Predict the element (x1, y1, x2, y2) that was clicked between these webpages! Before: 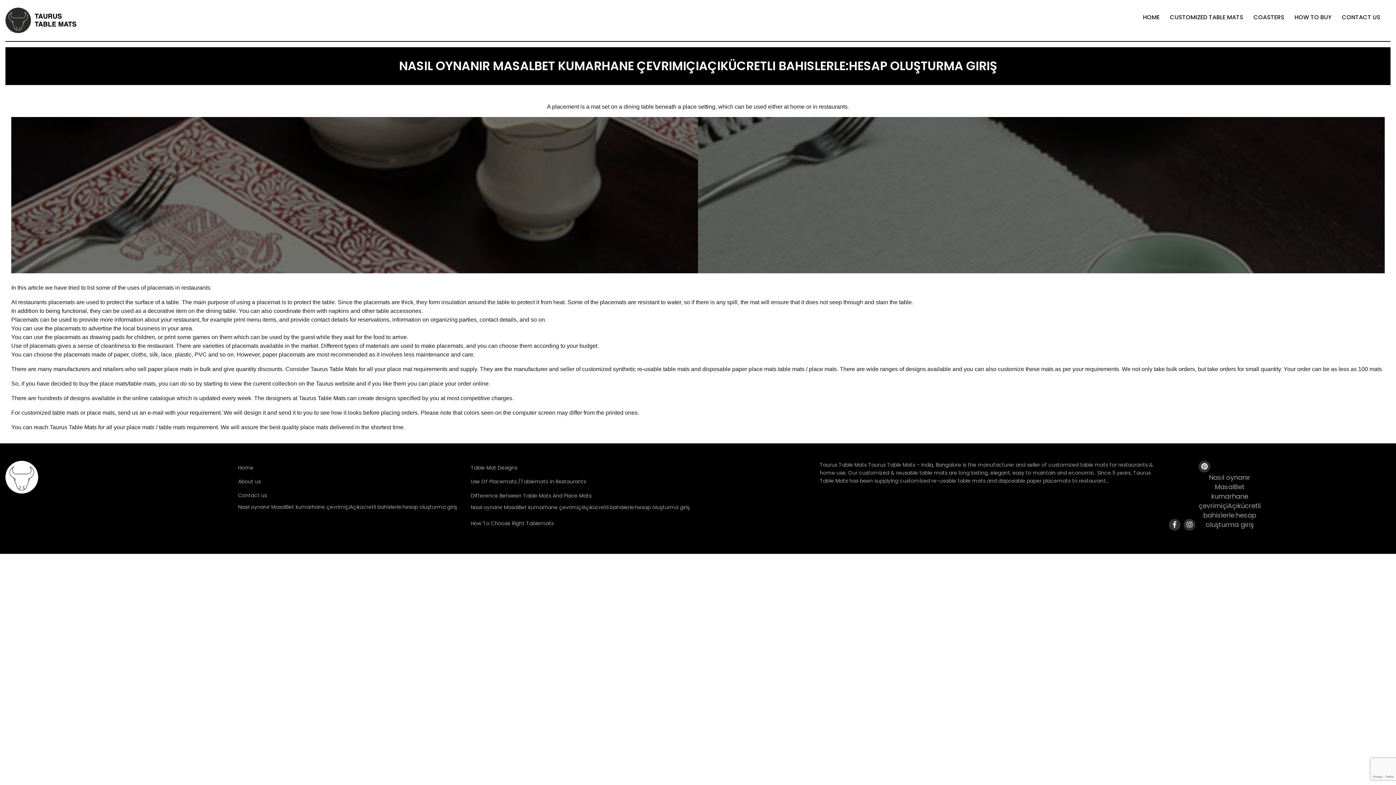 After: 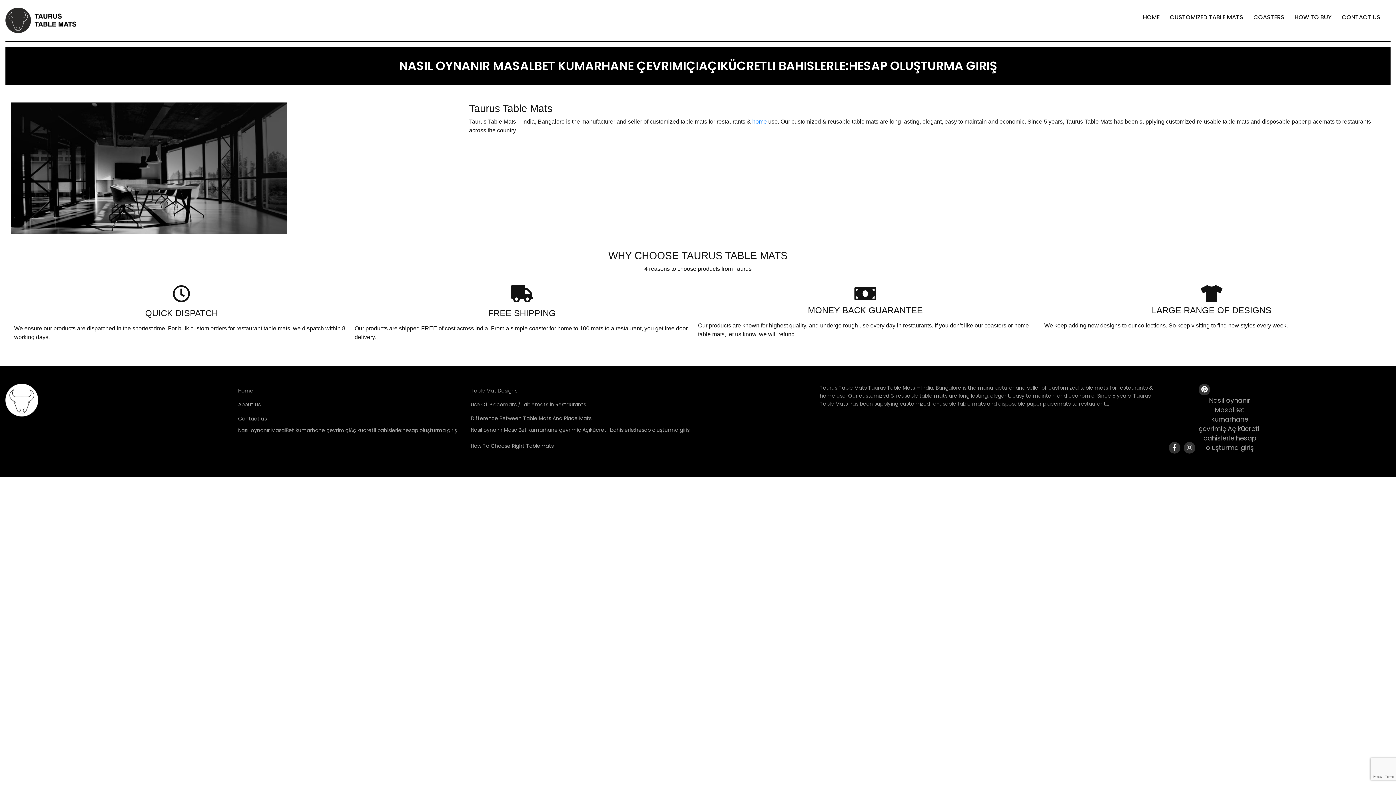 Action: bbox: (238, 478, 260, 485) label: About us